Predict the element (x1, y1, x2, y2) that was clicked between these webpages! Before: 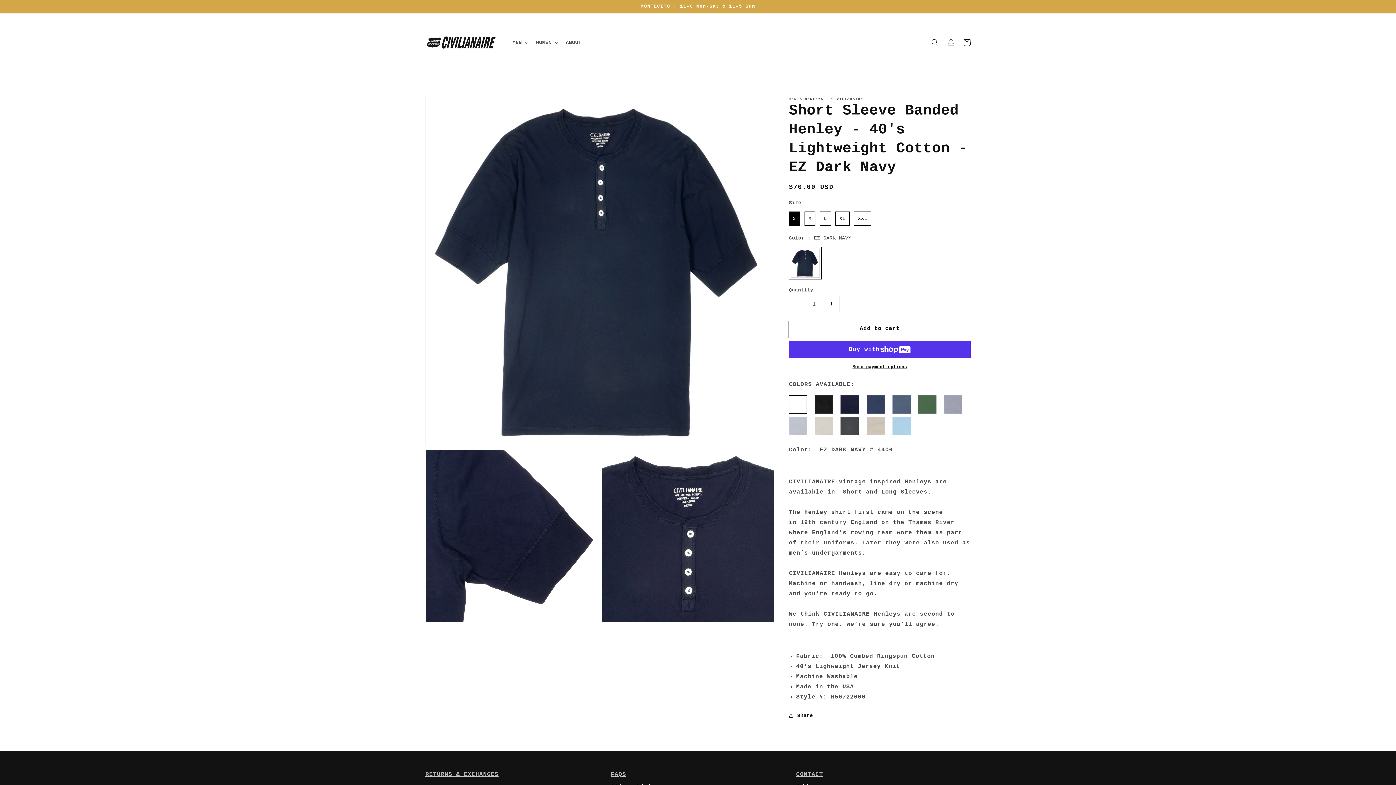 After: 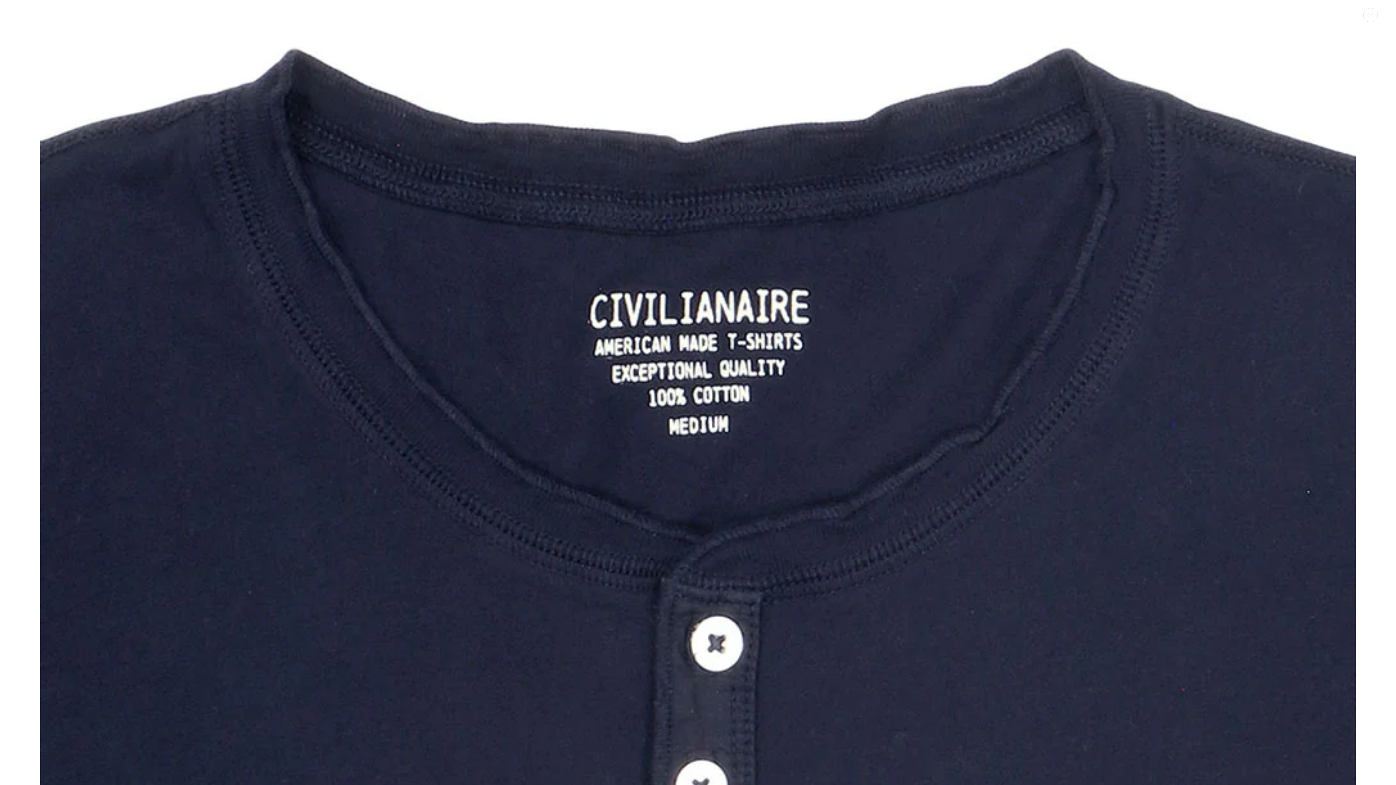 Action: label: Open media 3 in gallery view bbox: (602, 450, 774, 622)